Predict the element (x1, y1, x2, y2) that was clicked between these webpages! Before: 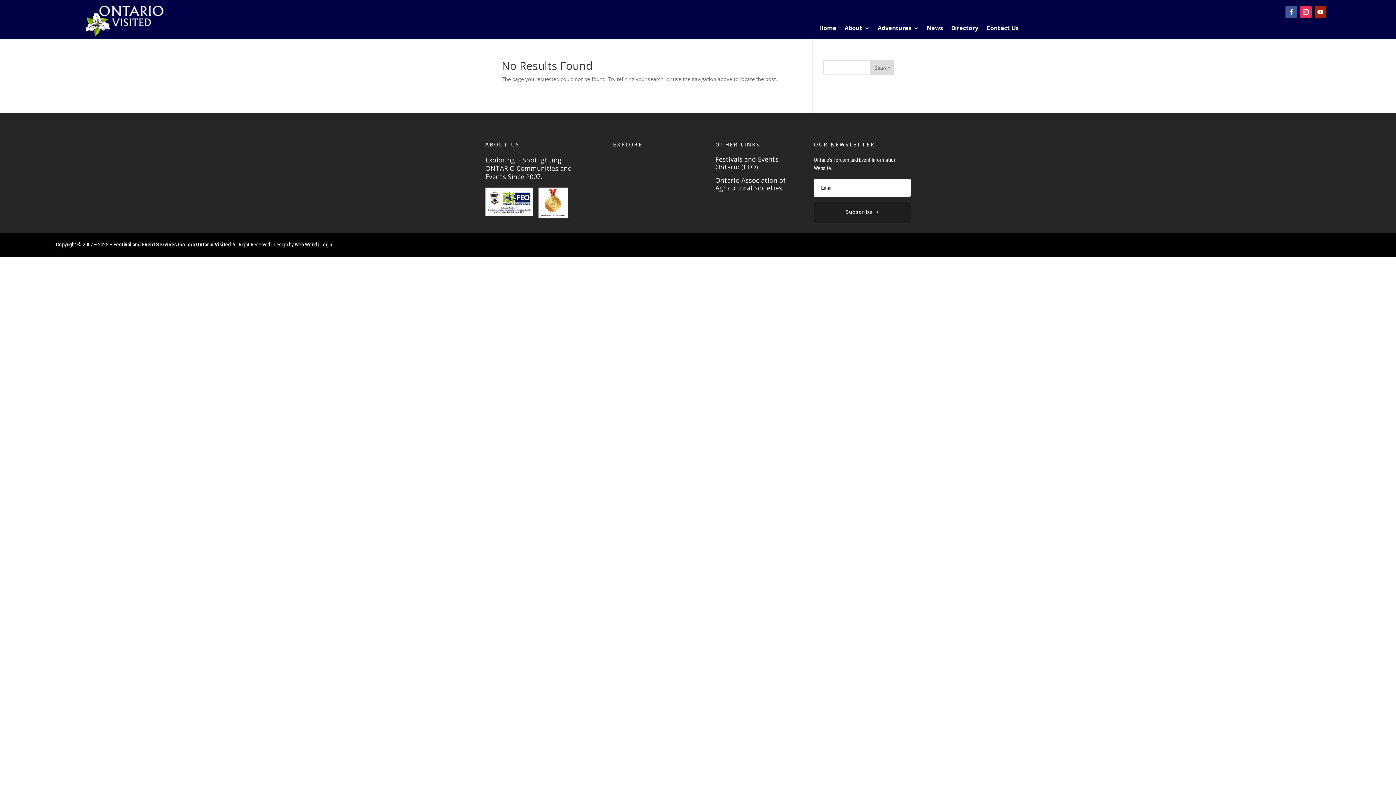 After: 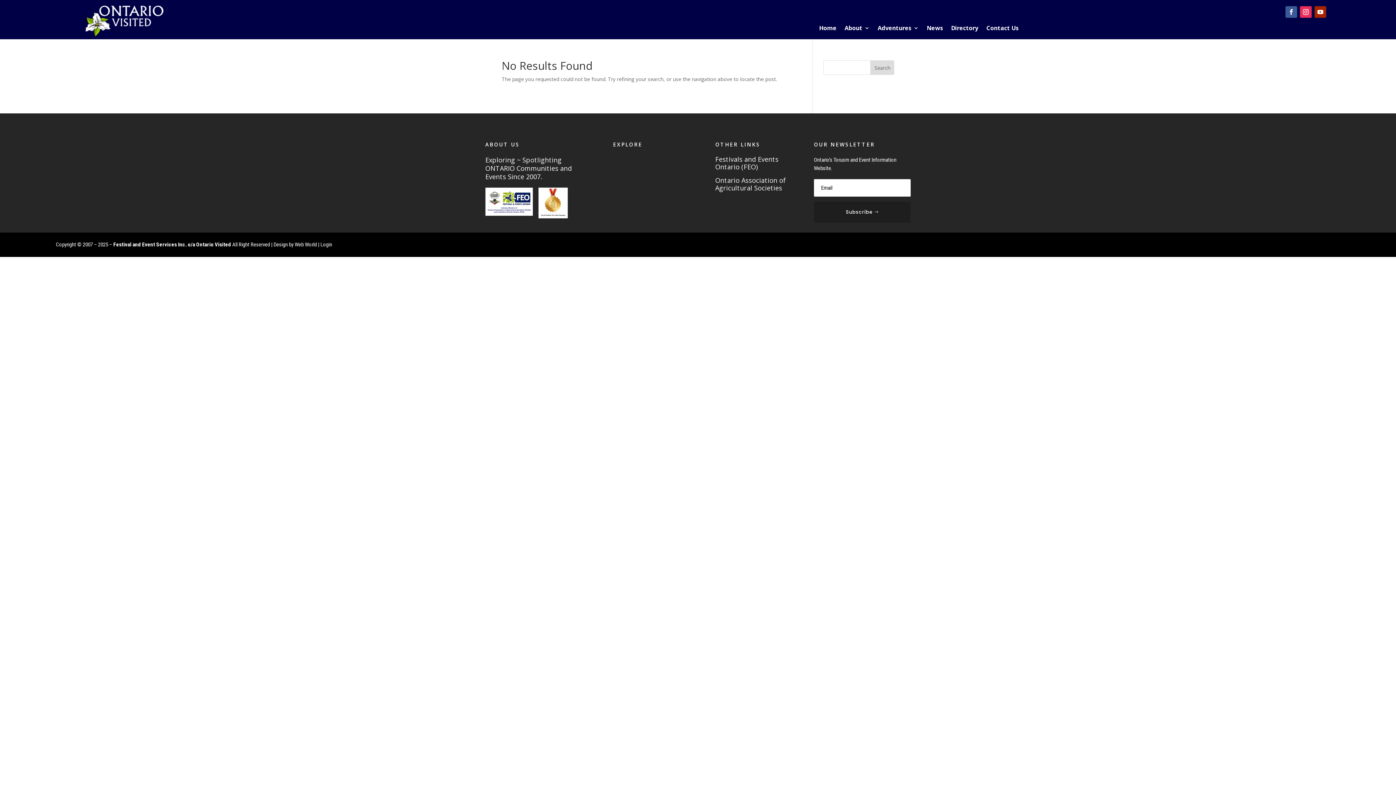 Action: bbox: (870, 60, 894, 74) label: Search